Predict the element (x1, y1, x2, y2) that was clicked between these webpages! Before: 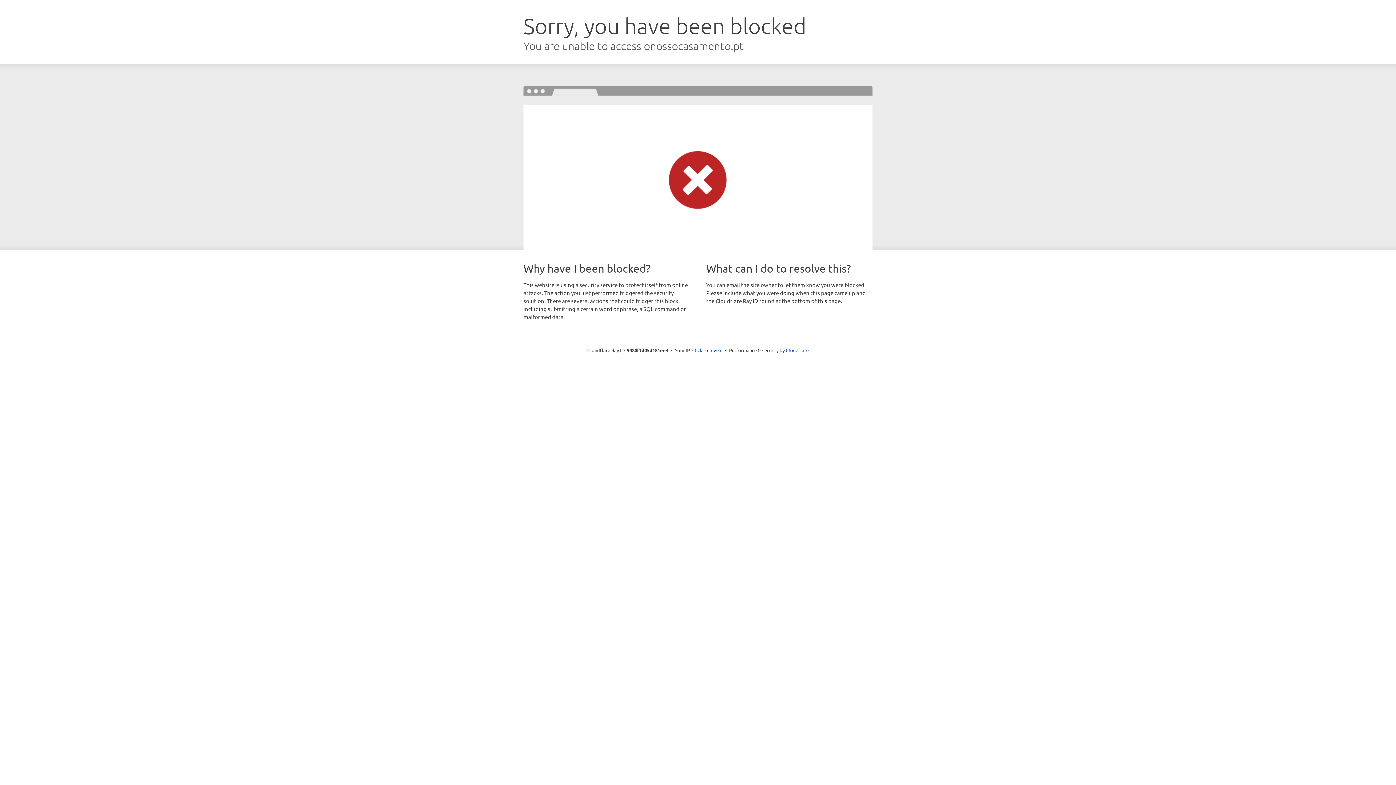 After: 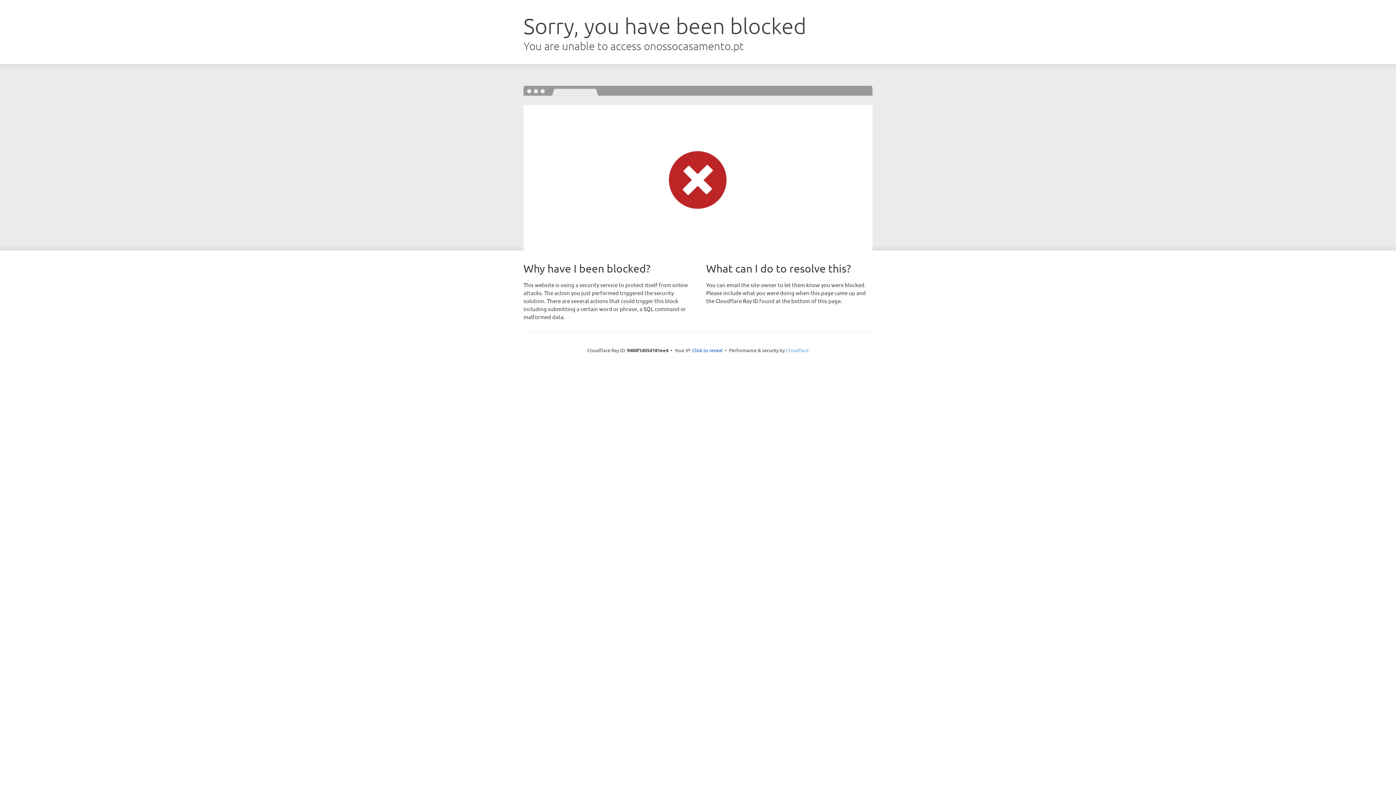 Action: label: Cloudflare bbox: (786, 347, 808, 353)